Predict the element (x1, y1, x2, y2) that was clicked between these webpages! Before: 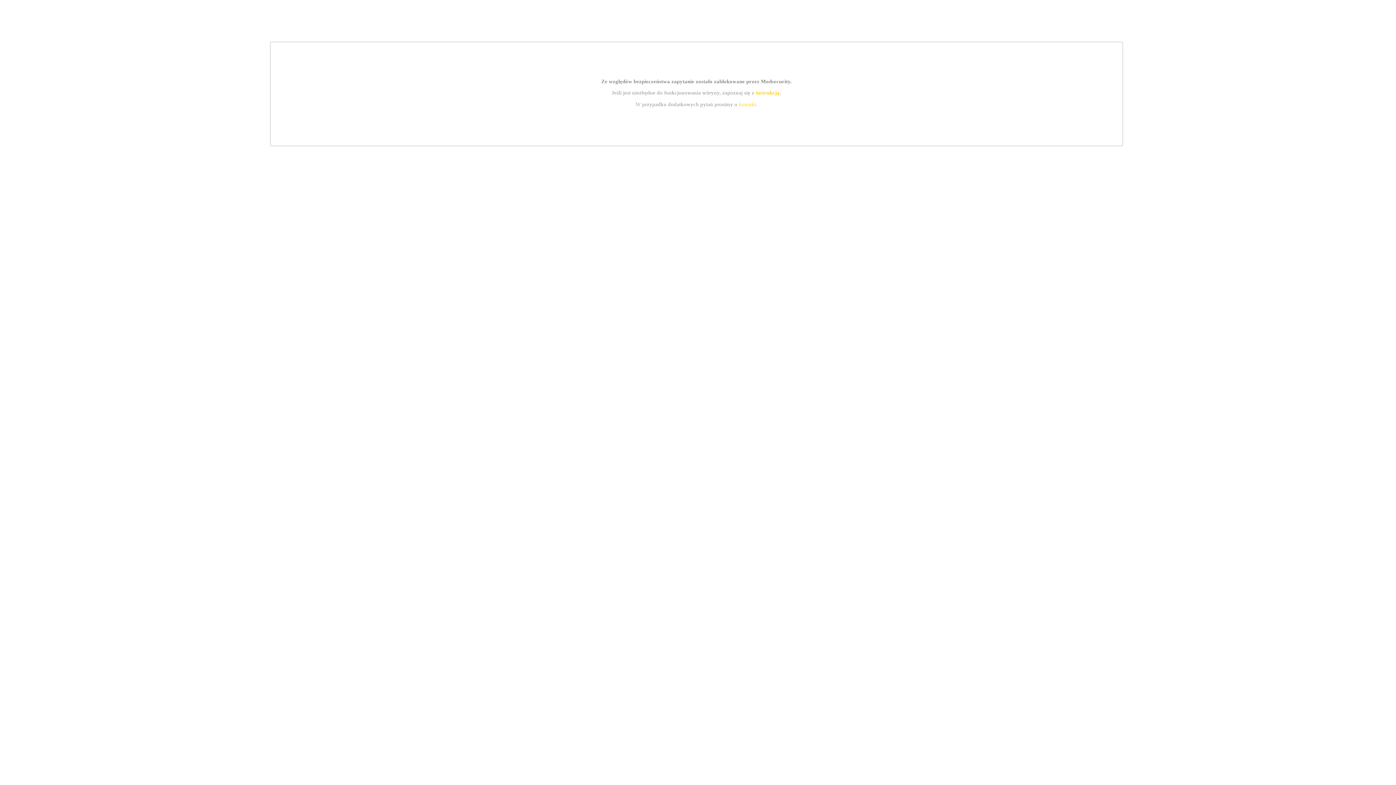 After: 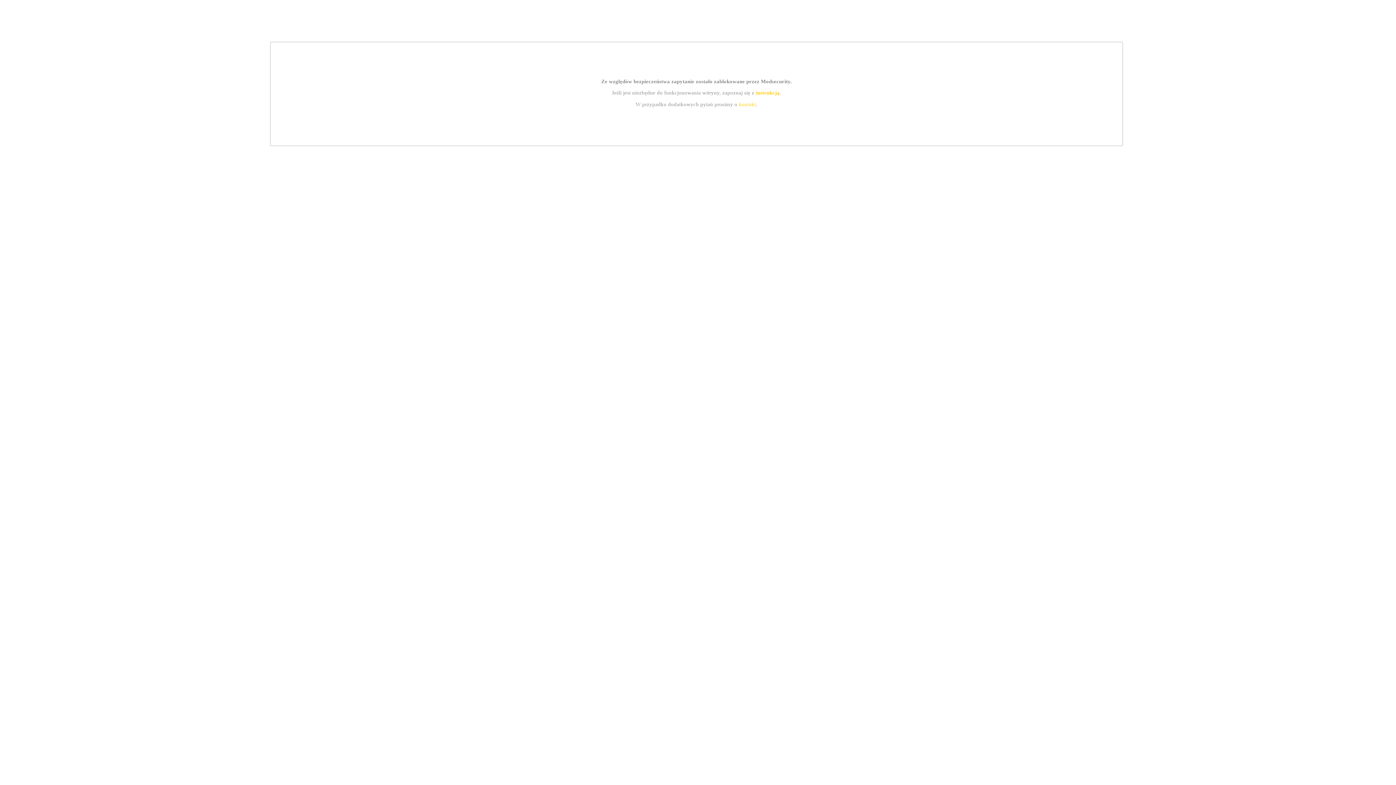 Action: bbox: (739, 101, 756, 107) label: kontakt